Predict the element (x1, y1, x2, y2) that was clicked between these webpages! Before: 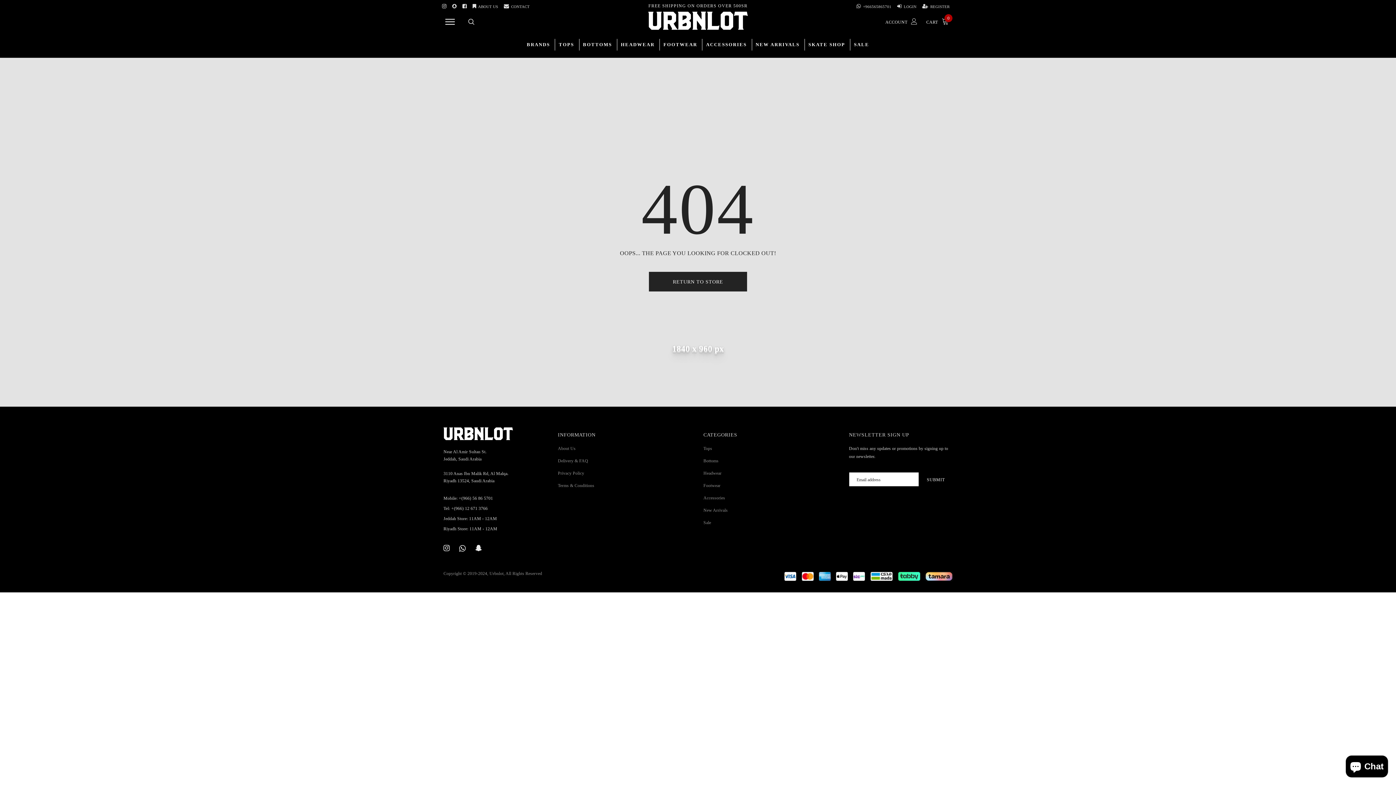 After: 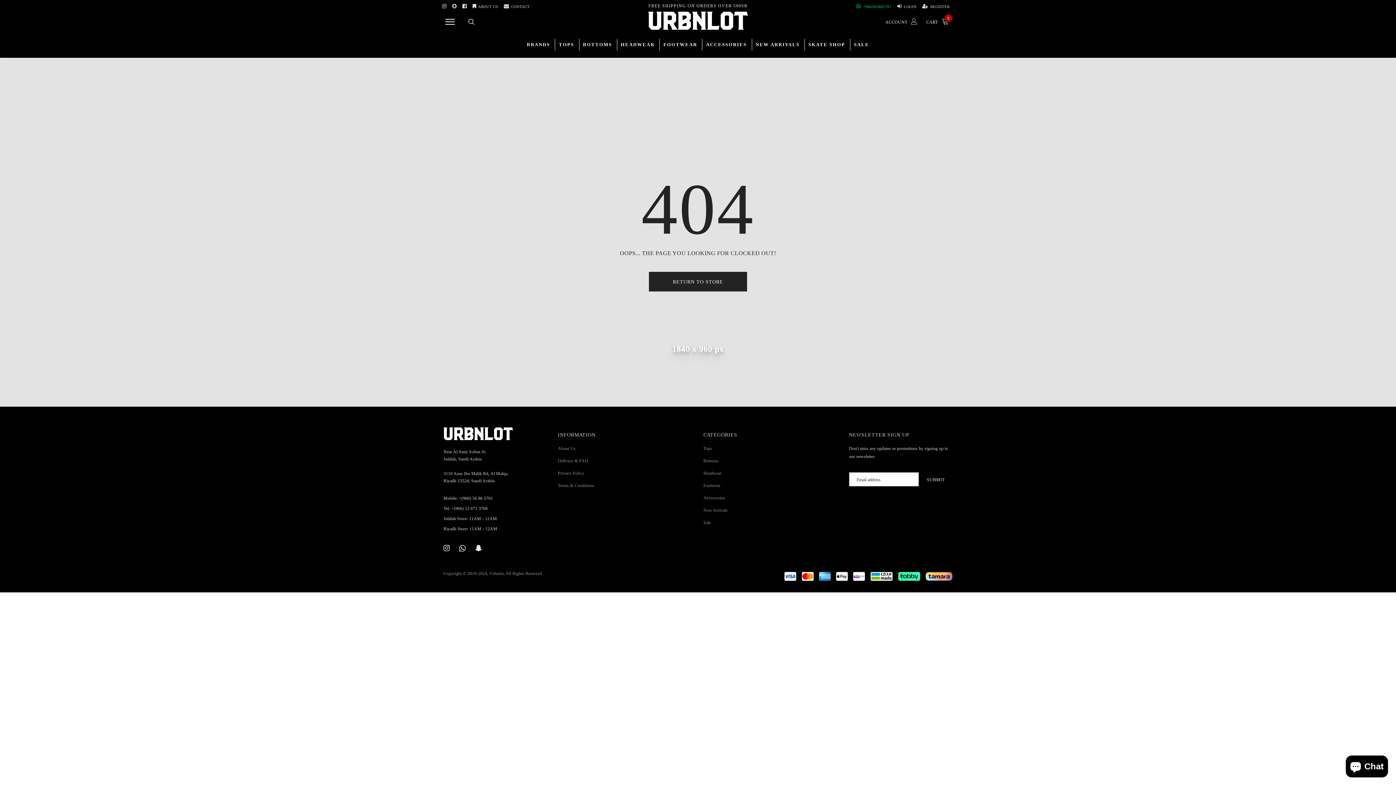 Action: label:   +966565865701 bbox: (854, 1, 893, 8)